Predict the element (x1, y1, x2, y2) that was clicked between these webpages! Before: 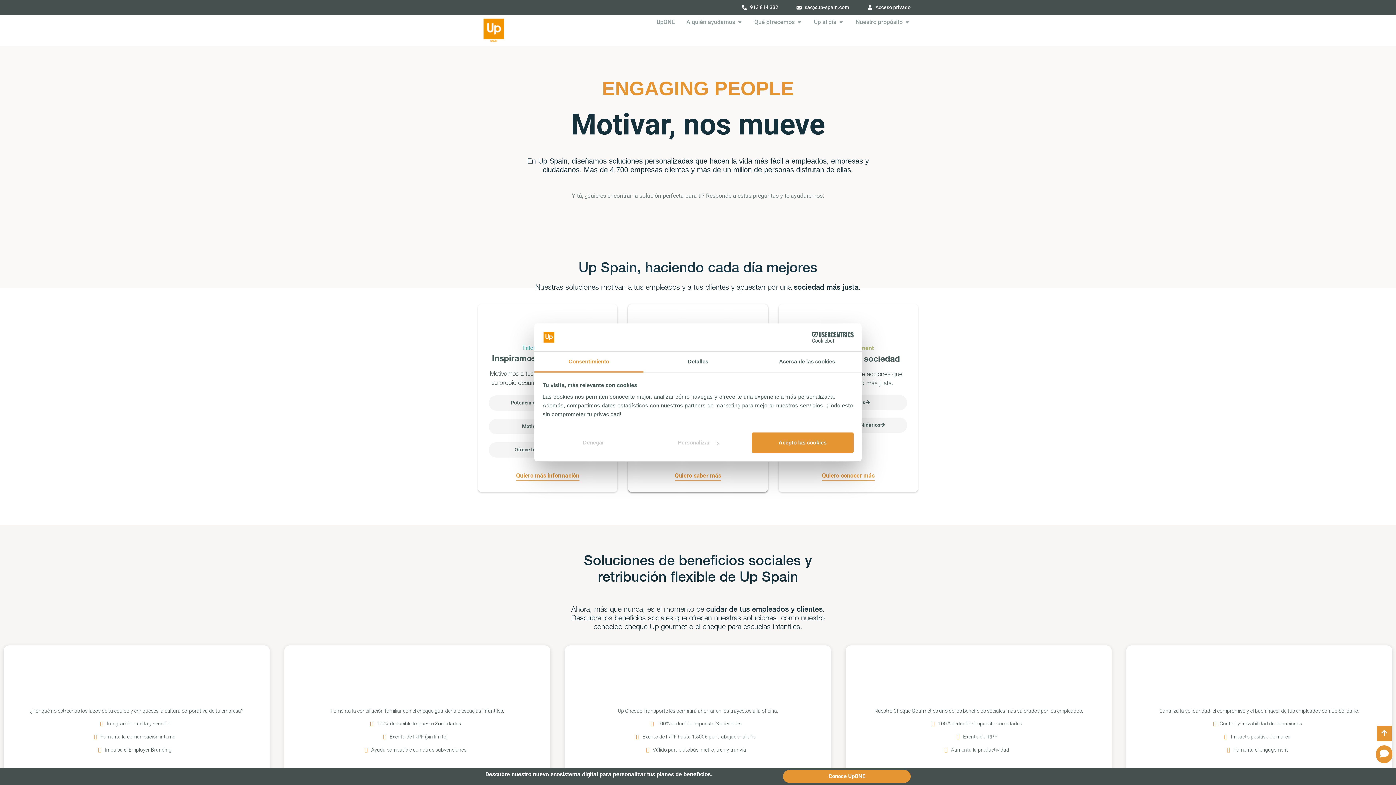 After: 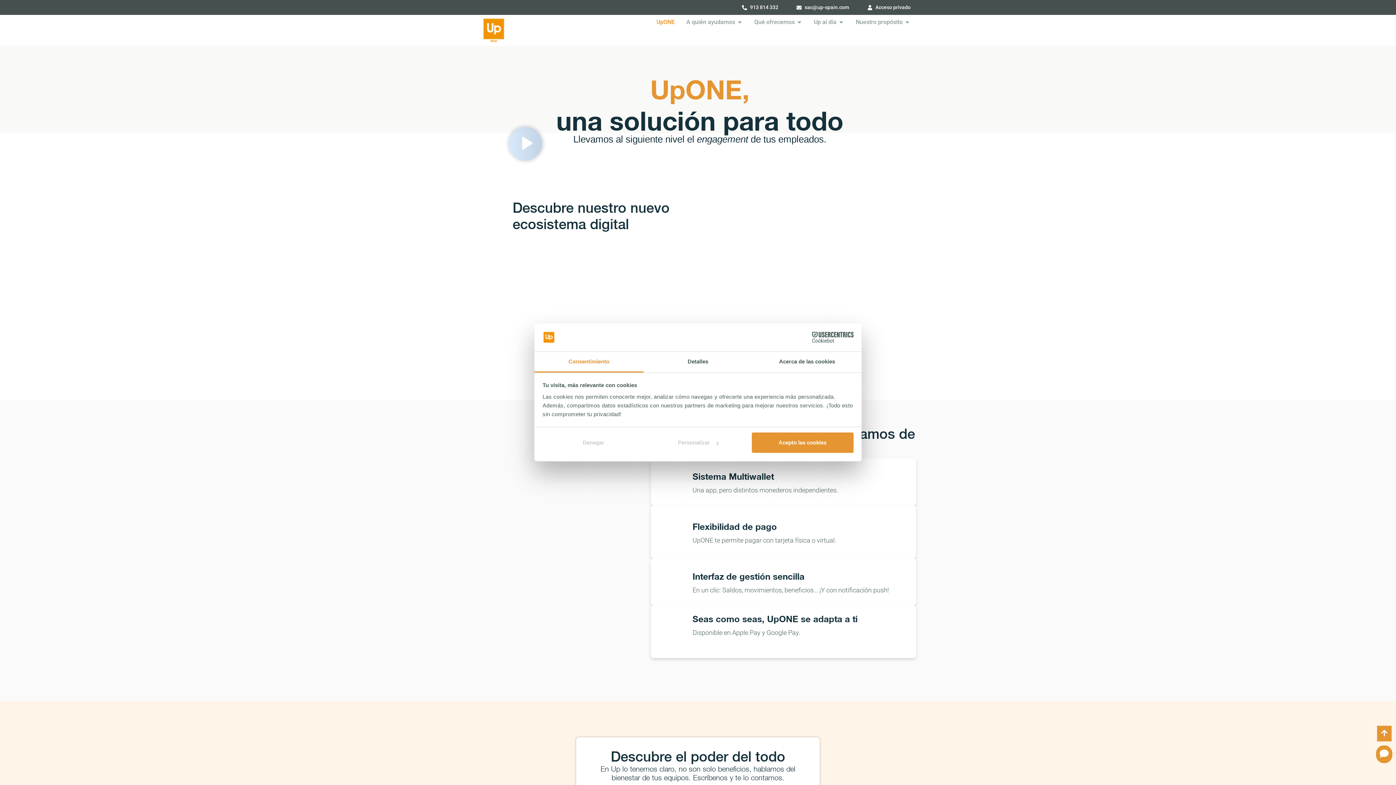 Action: bbox: (656, 17, 674, 26) label: UpONE